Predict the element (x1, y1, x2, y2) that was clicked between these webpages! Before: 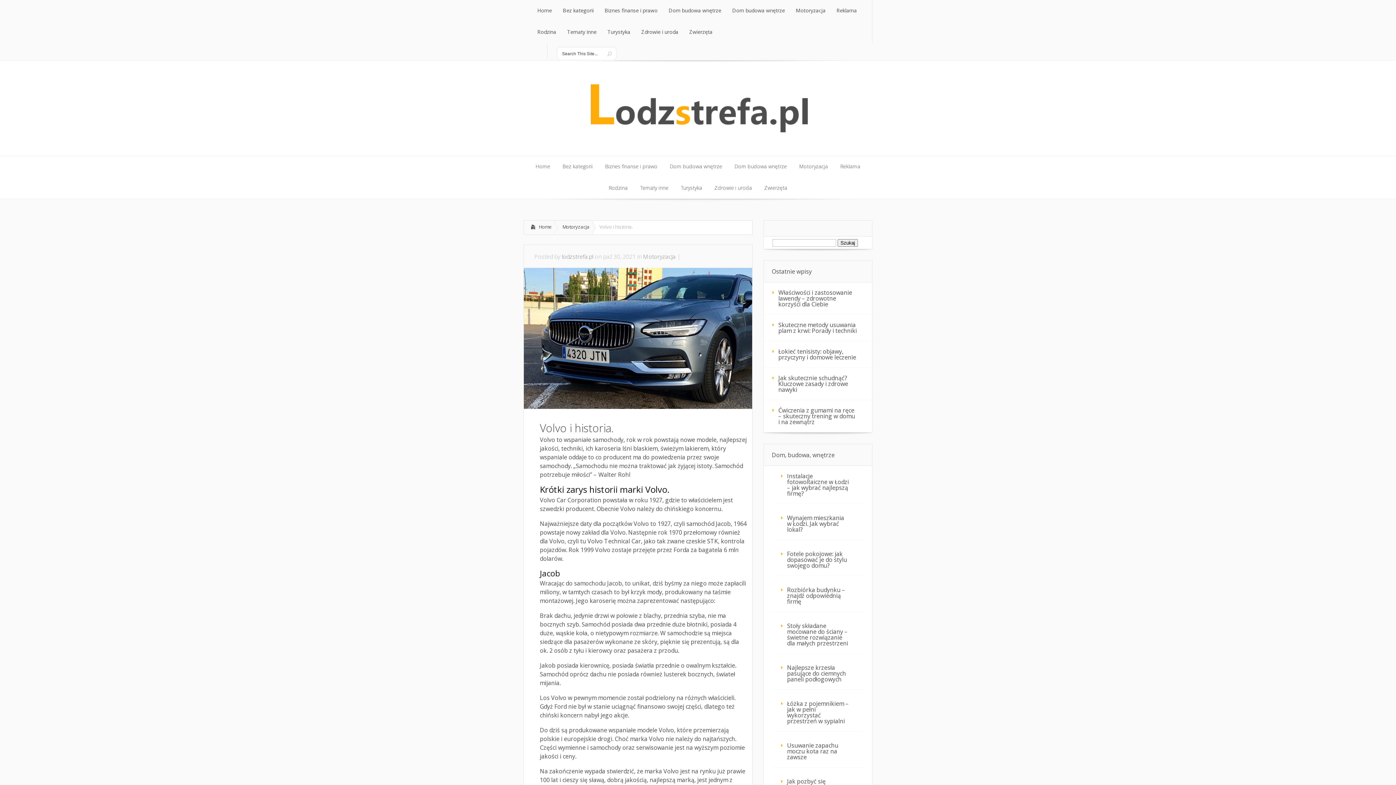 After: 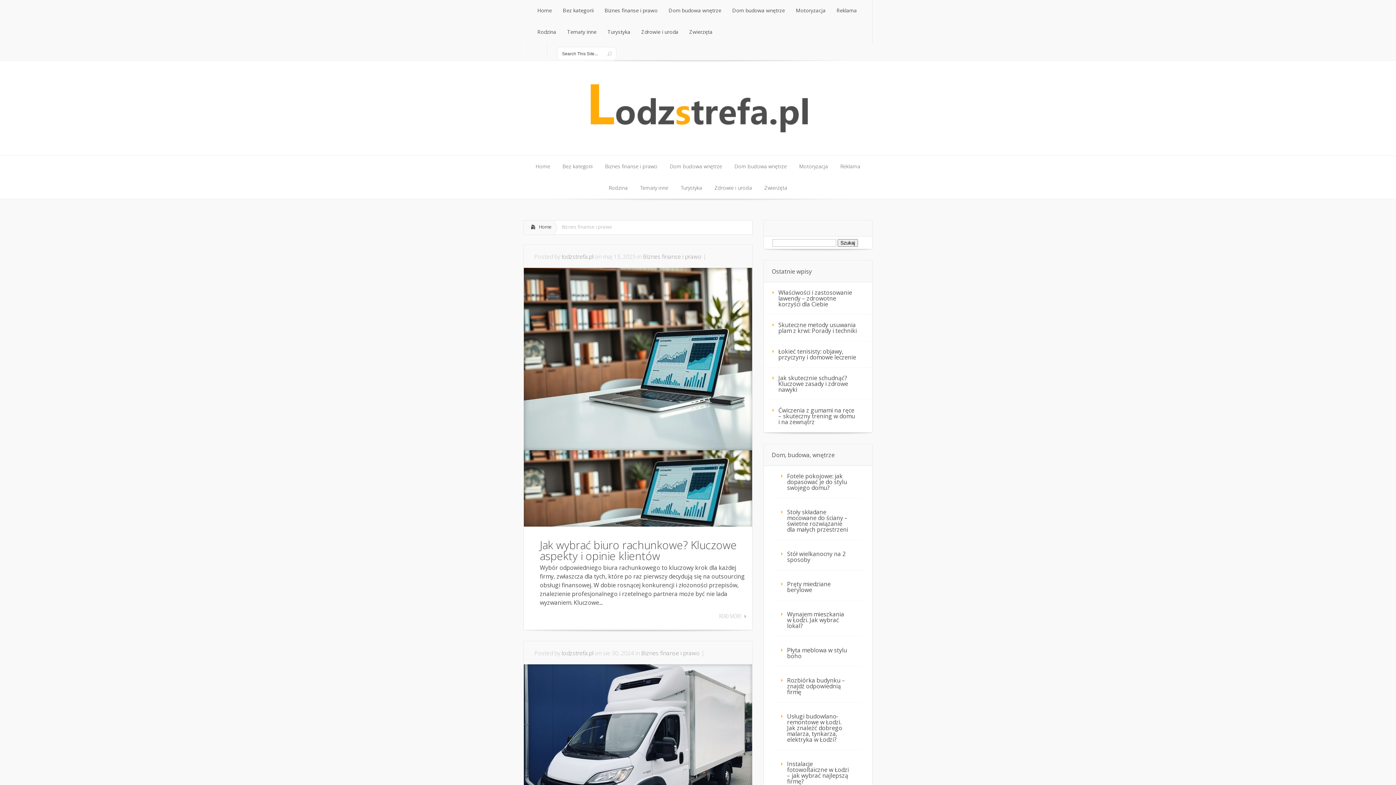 Action: label: Biznes finanse i prawo
Biznes finanse i prawo bbox: (599, 156, 663, 177)